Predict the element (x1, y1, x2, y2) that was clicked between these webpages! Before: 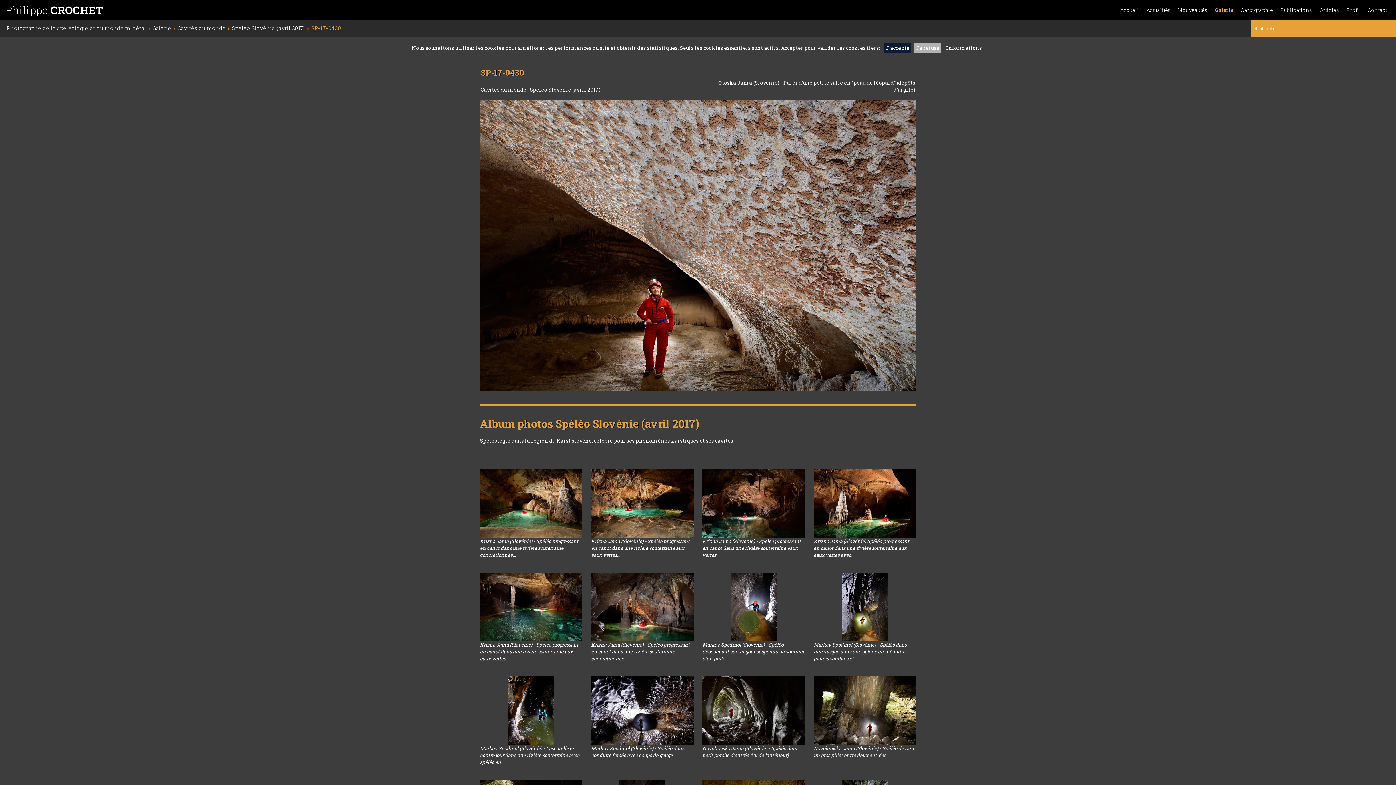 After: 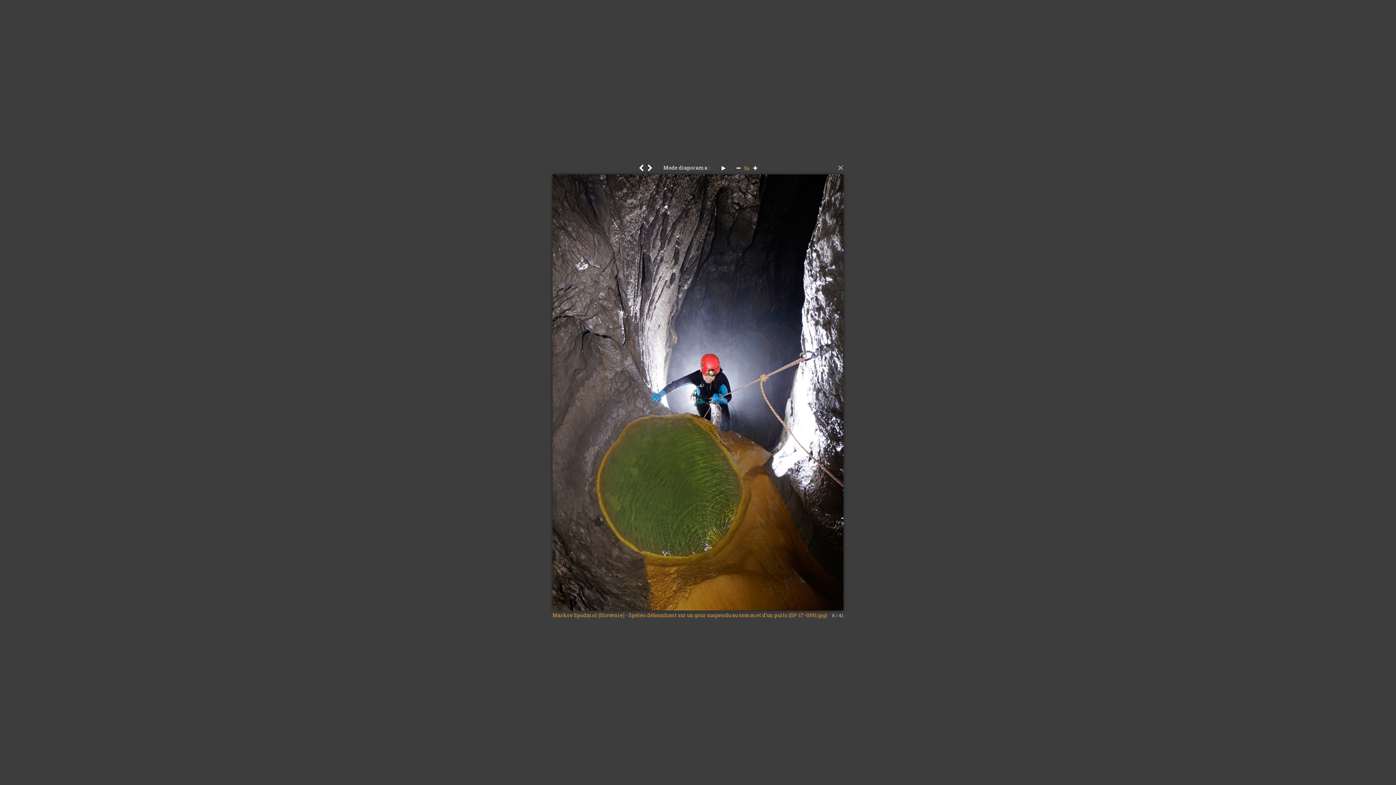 Action: bbox: (702, 573, 805, 641)